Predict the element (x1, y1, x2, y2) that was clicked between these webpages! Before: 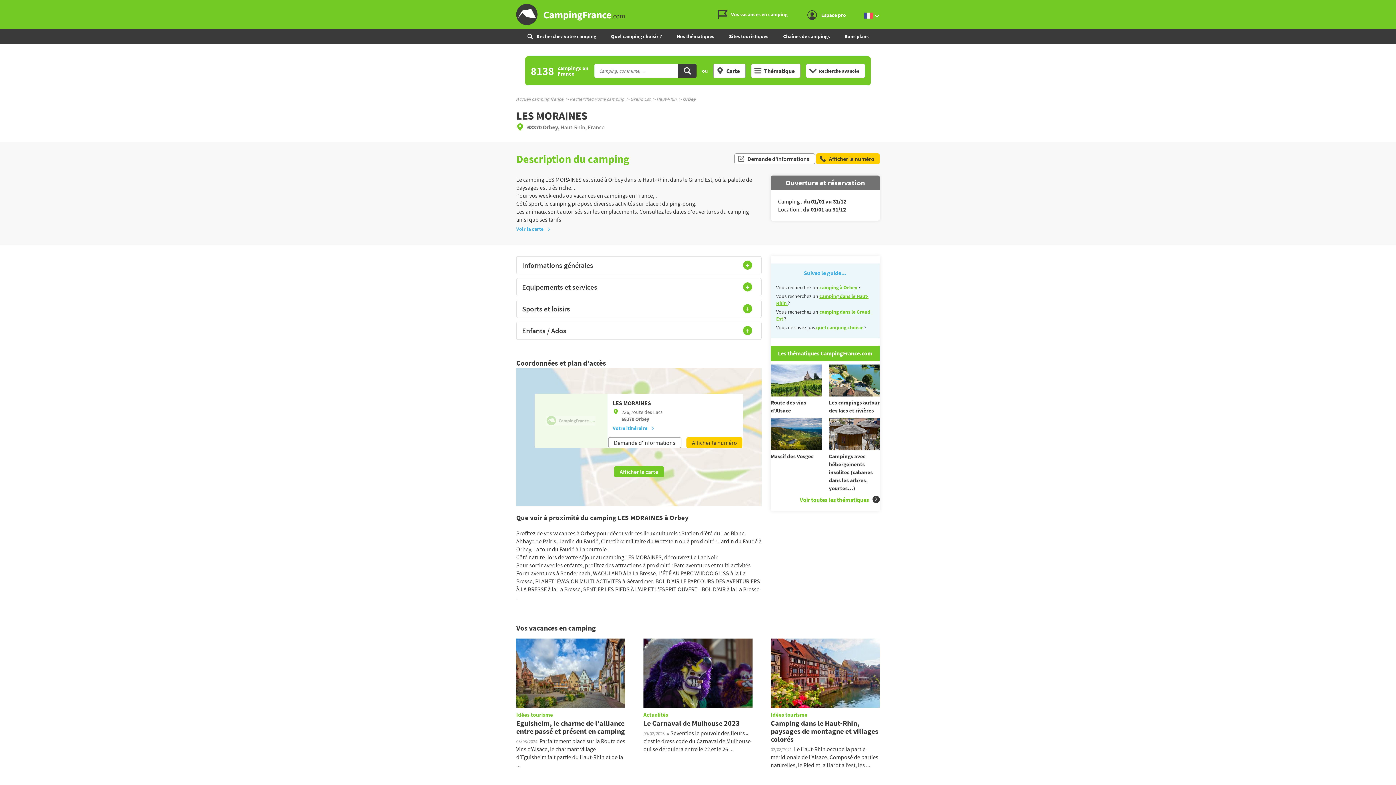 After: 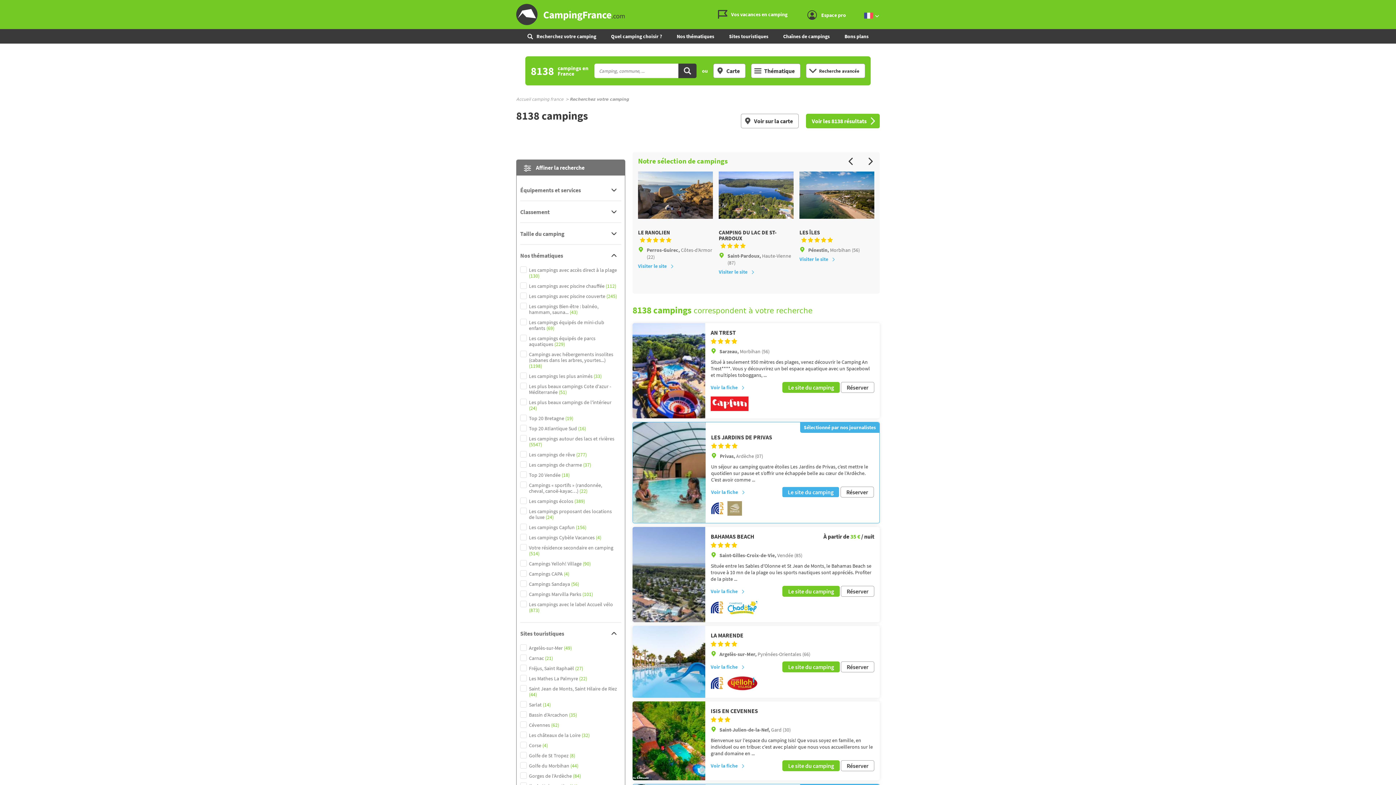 Action: bbox: (569, 96, 625, 101) label: Recherchez votre camping 